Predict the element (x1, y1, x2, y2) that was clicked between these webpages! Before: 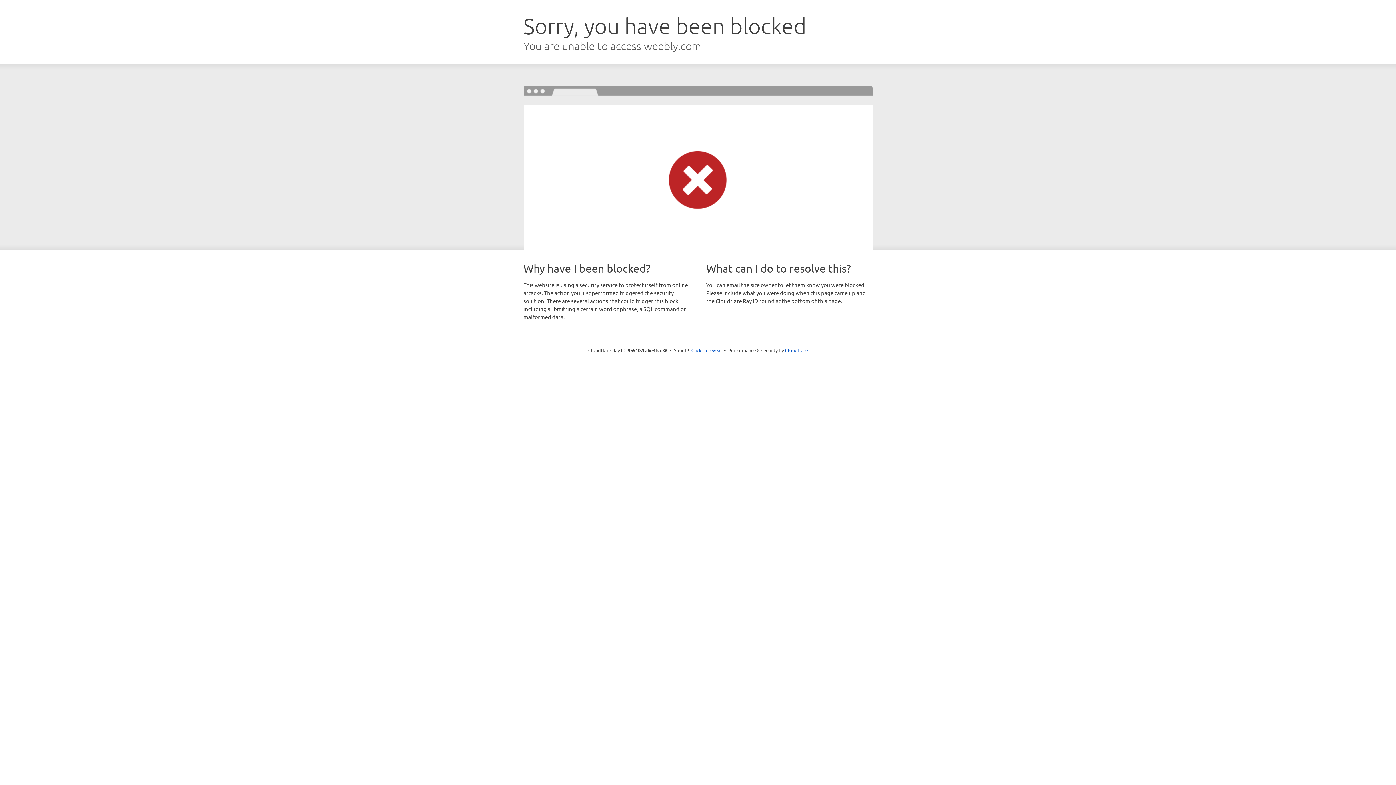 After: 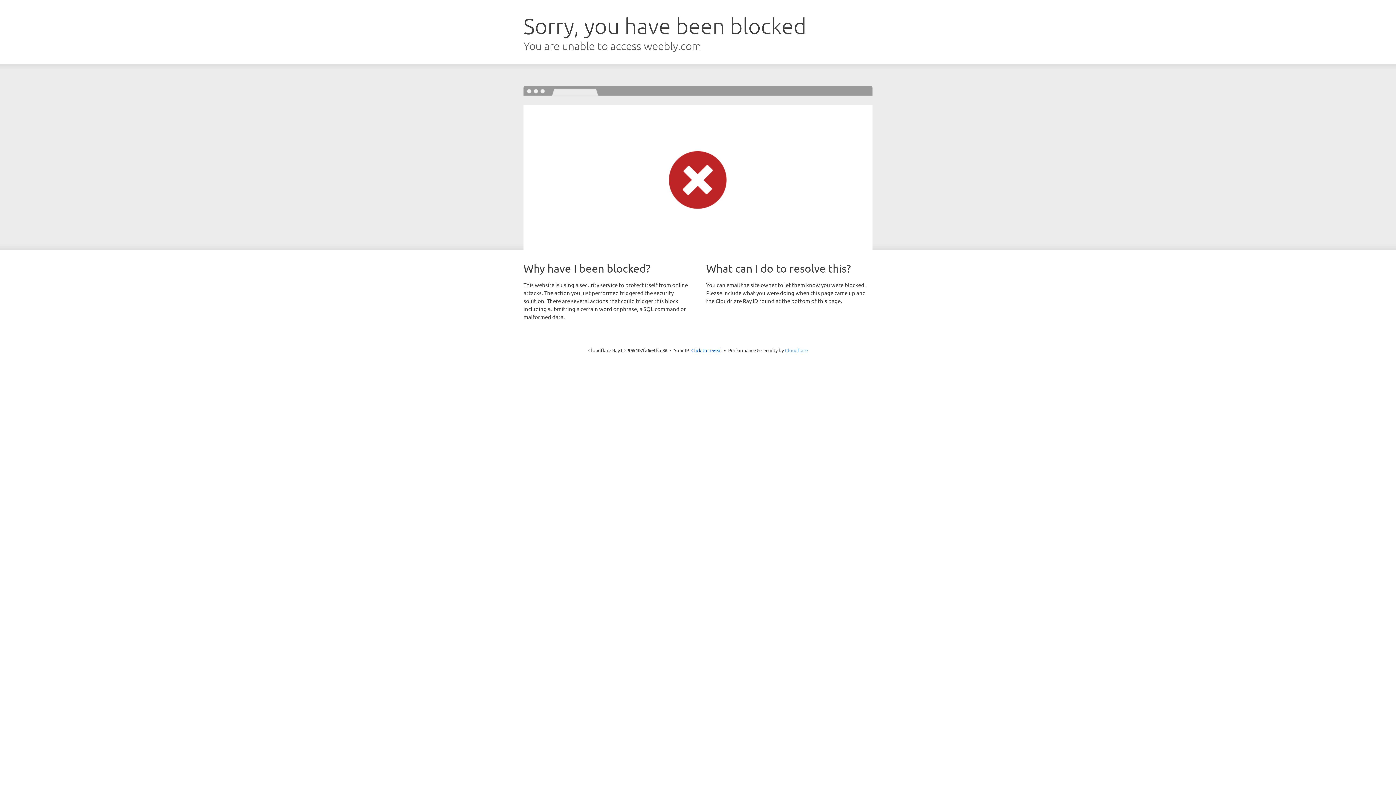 Action: label: Cloudflare bbox: (785, 347, 808, 353)